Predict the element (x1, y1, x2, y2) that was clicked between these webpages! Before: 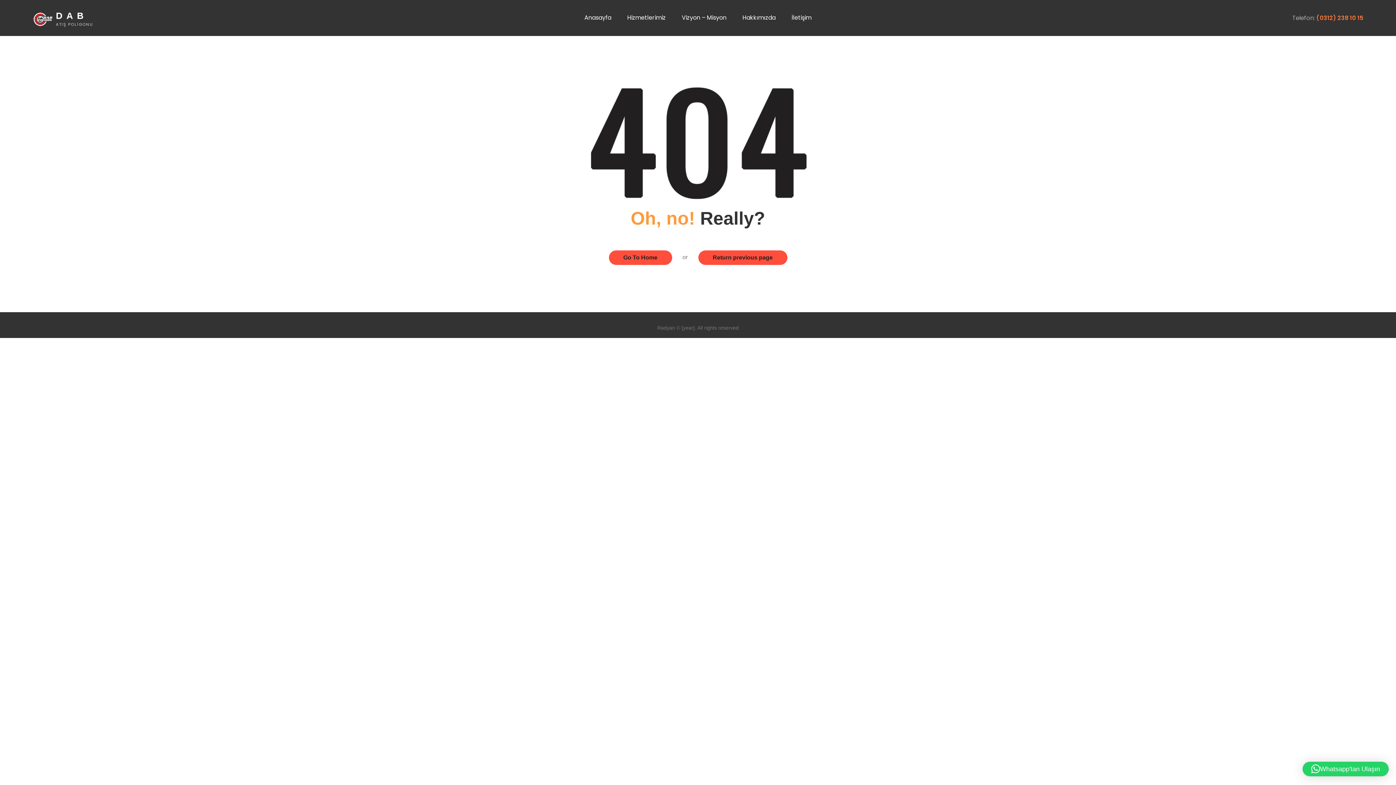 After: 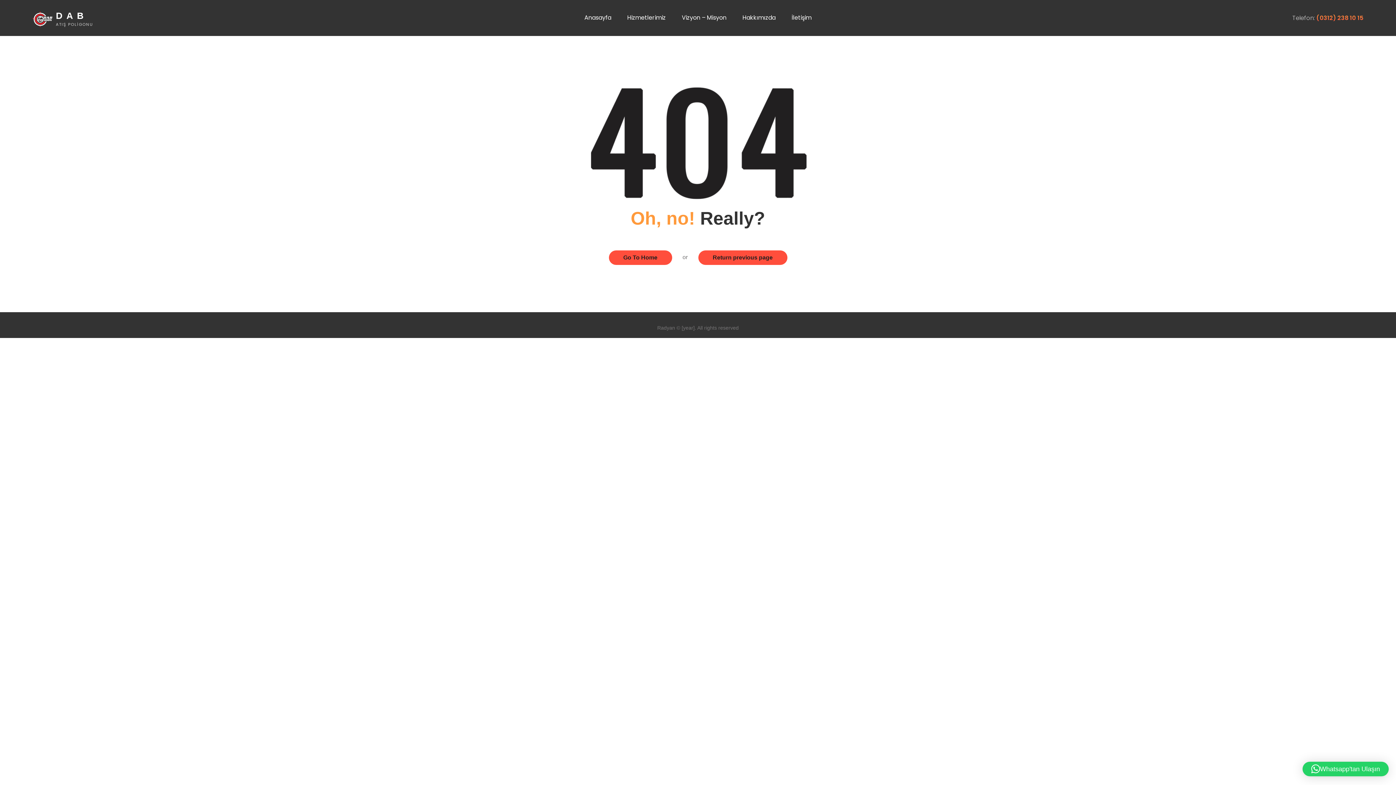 Action: label: Whatsapp'tan Ulaşın bbox: (1302, 762, 1389, 776)